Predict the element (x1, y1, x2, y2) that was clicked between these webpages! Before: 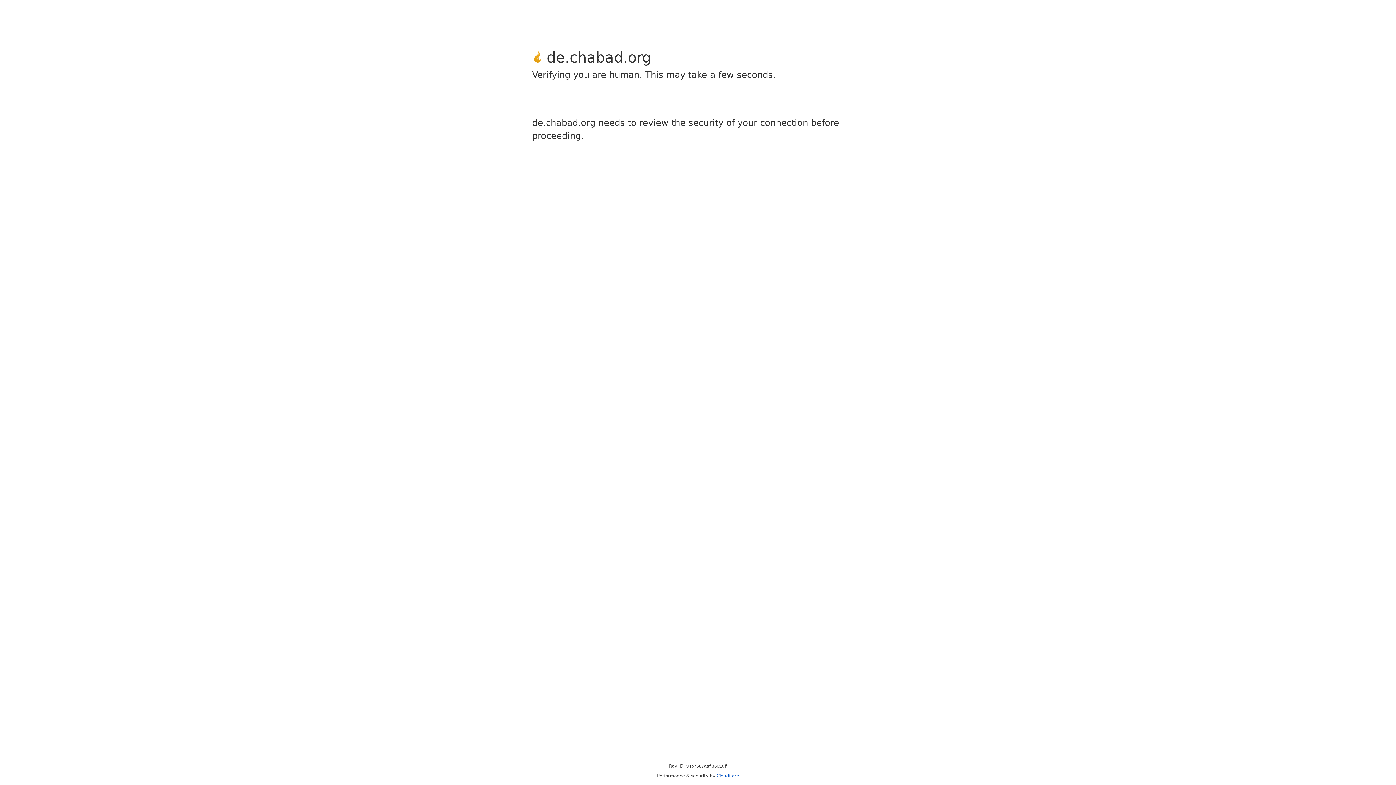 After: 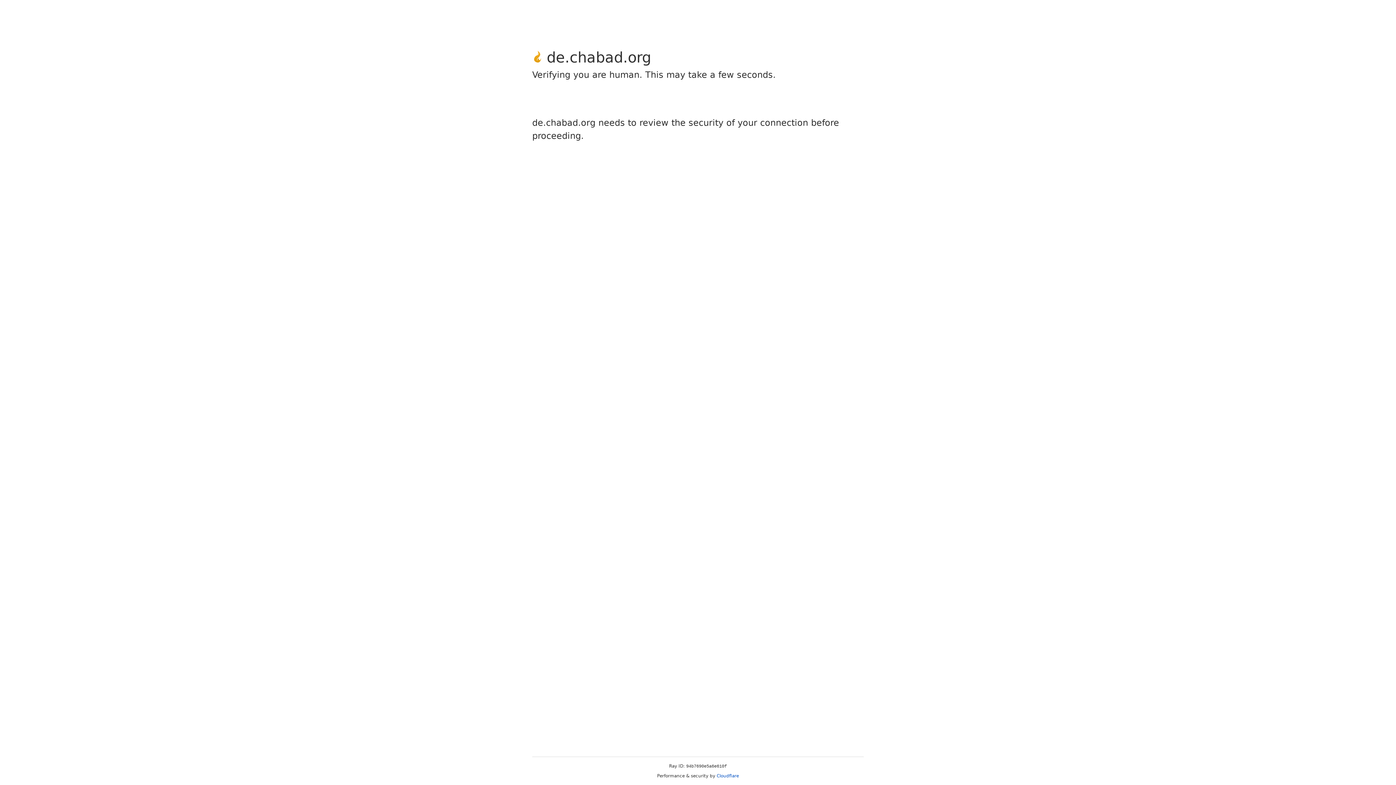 Action: label: Cloudflare bbox: (716, 773, 739, 778)